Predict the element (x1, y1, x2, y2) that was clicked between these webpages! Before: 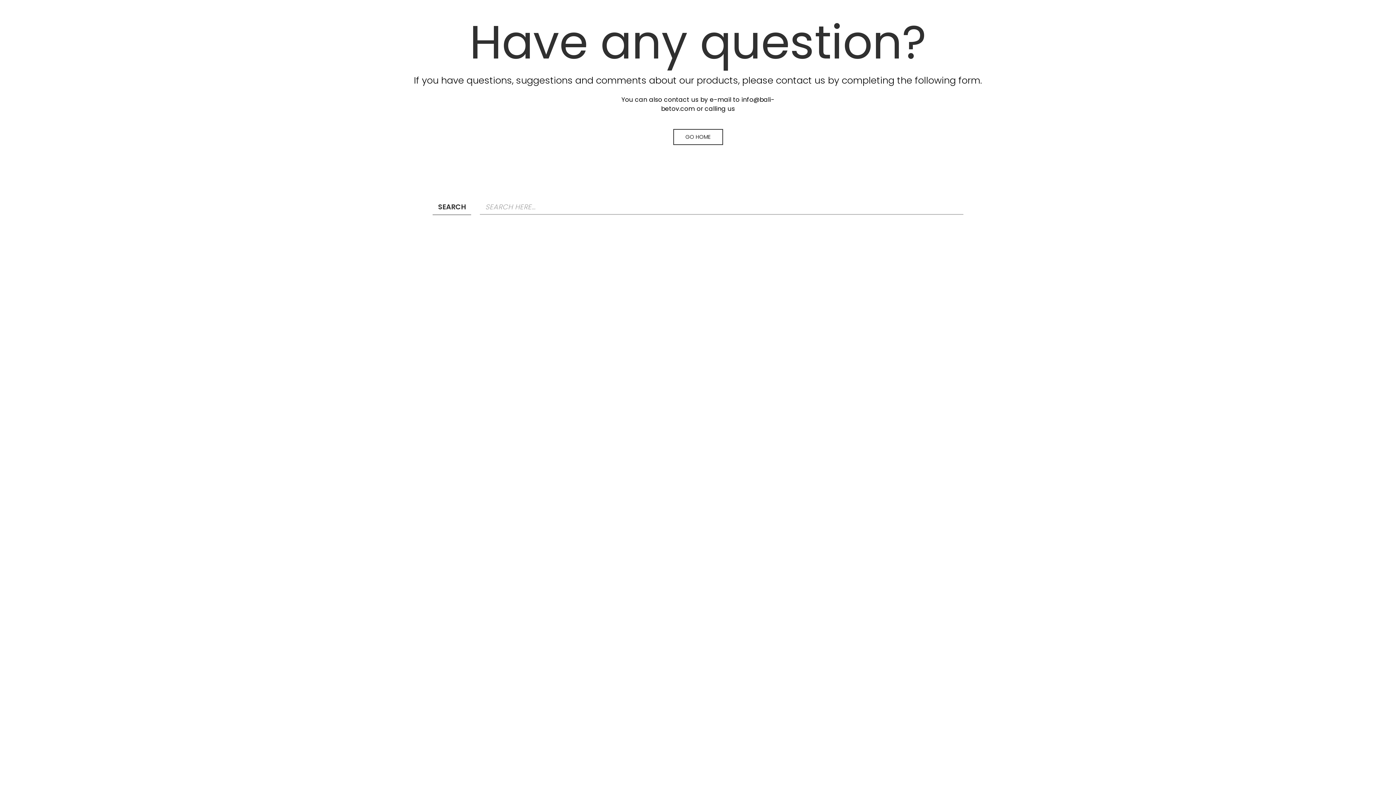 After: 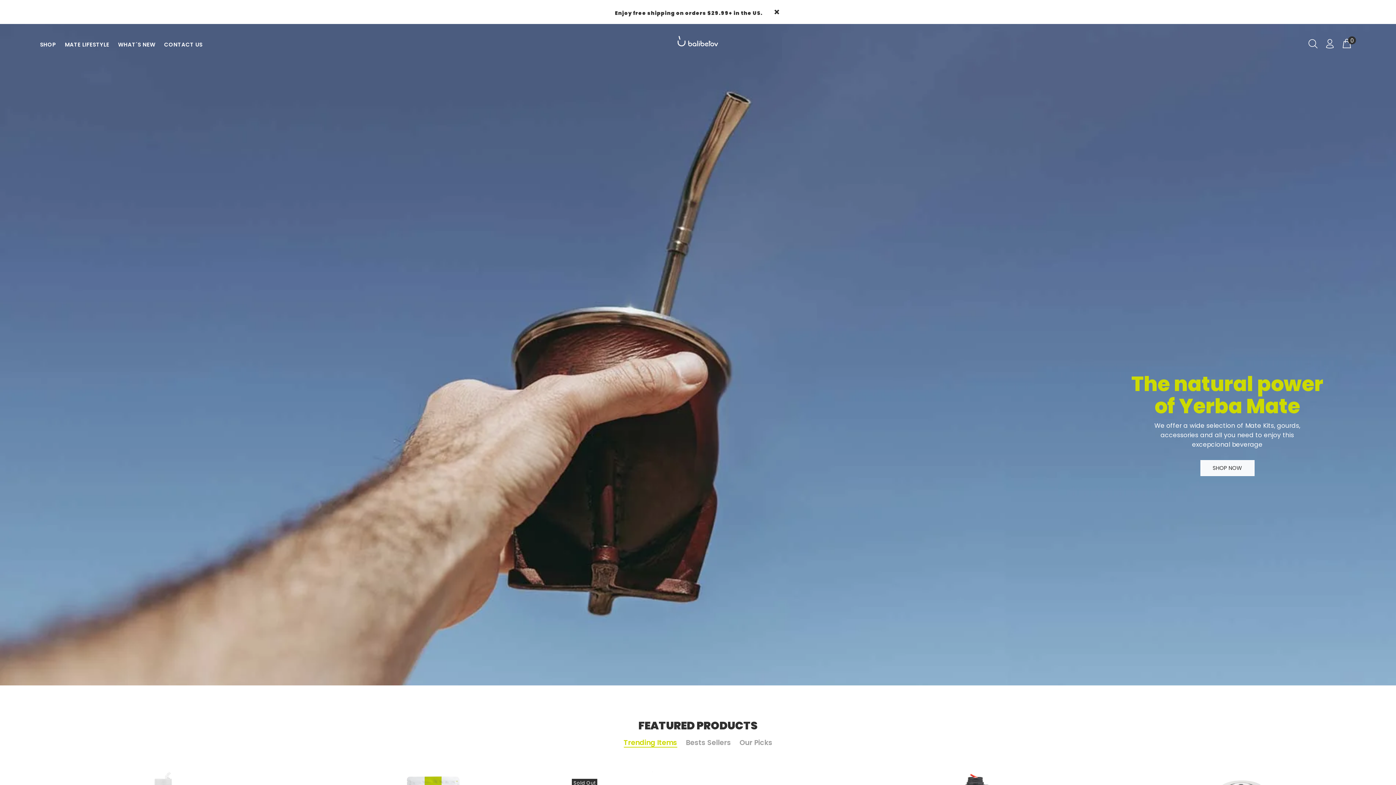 Action: label: GO HOME bbox: (673, 129, 723, 145)